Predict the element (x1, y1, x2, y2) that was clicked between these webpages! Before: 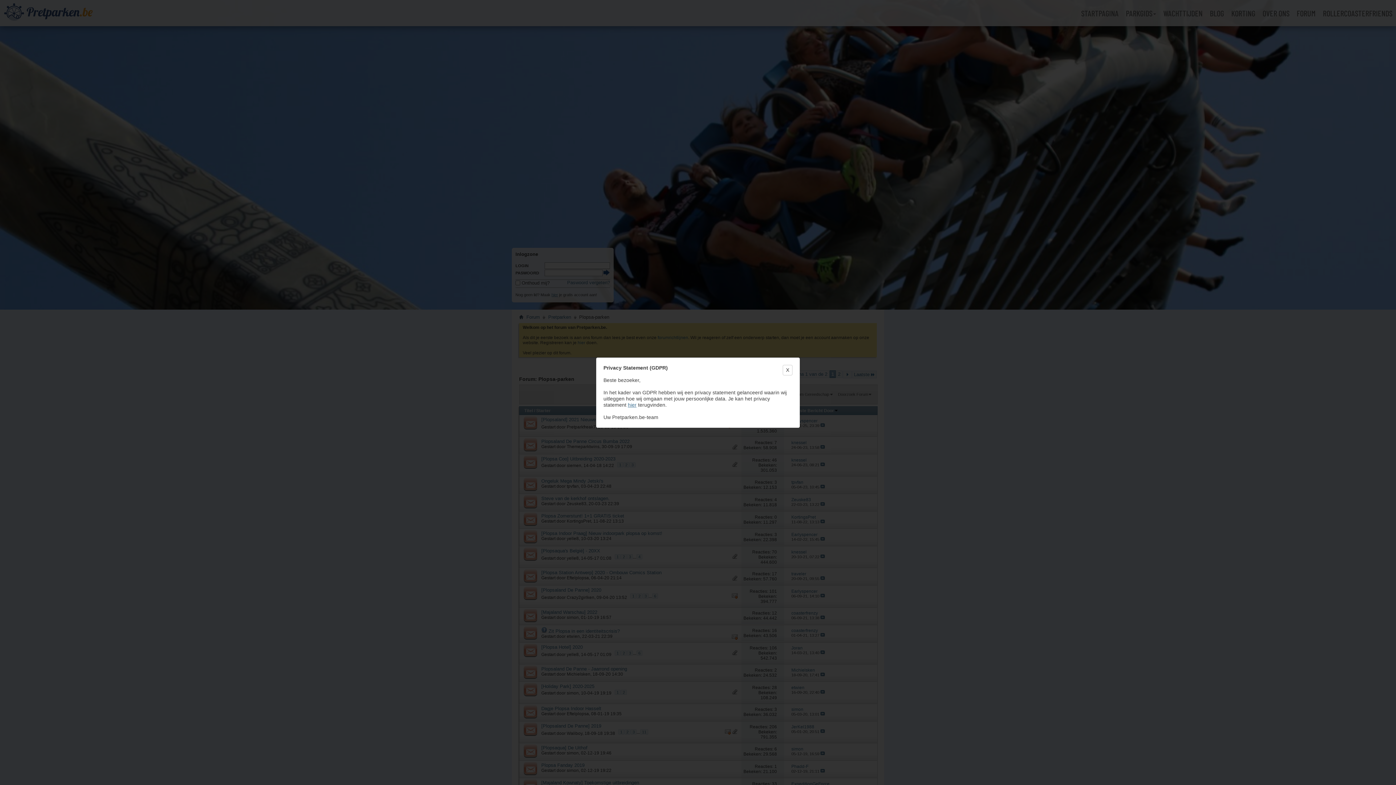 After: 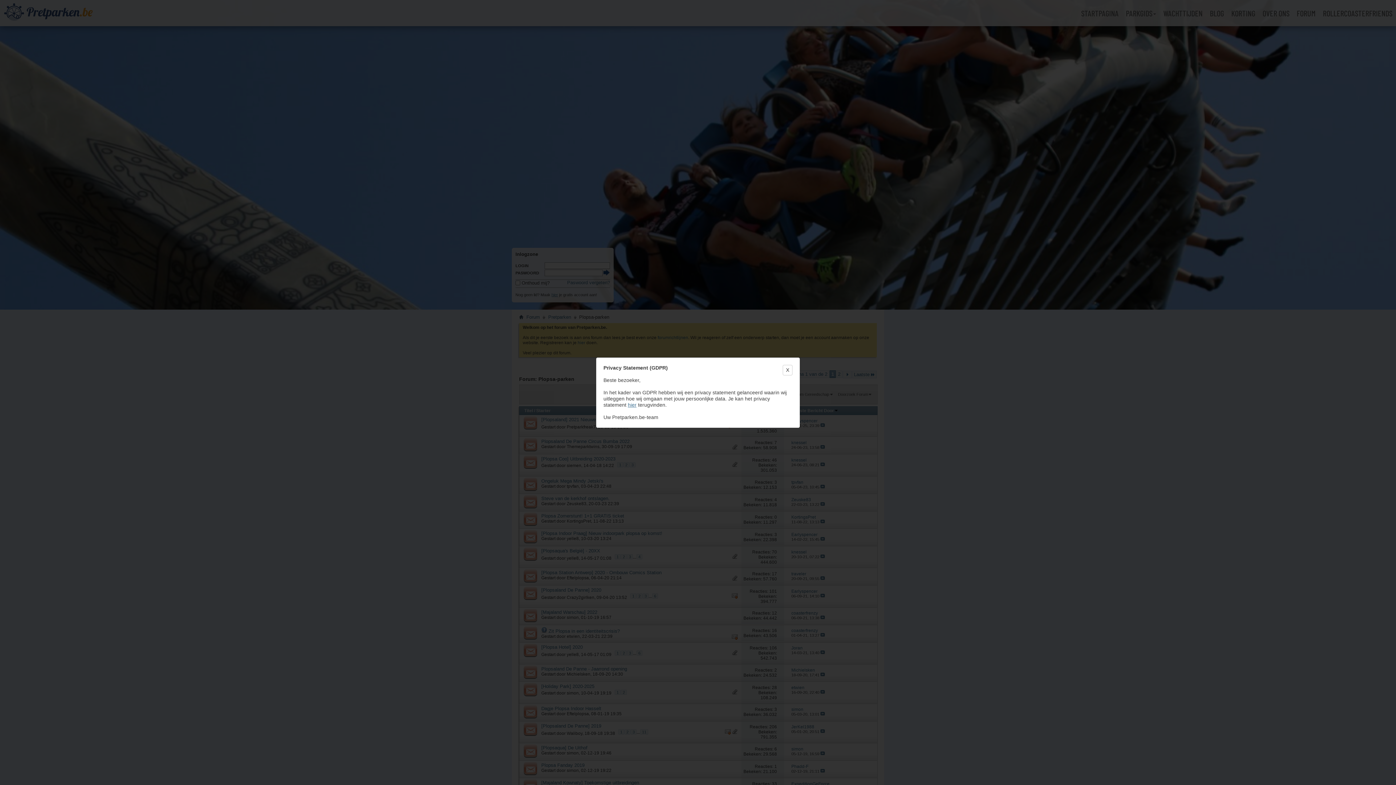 Action: bbox: (628, 402, 636, 407) label: hier